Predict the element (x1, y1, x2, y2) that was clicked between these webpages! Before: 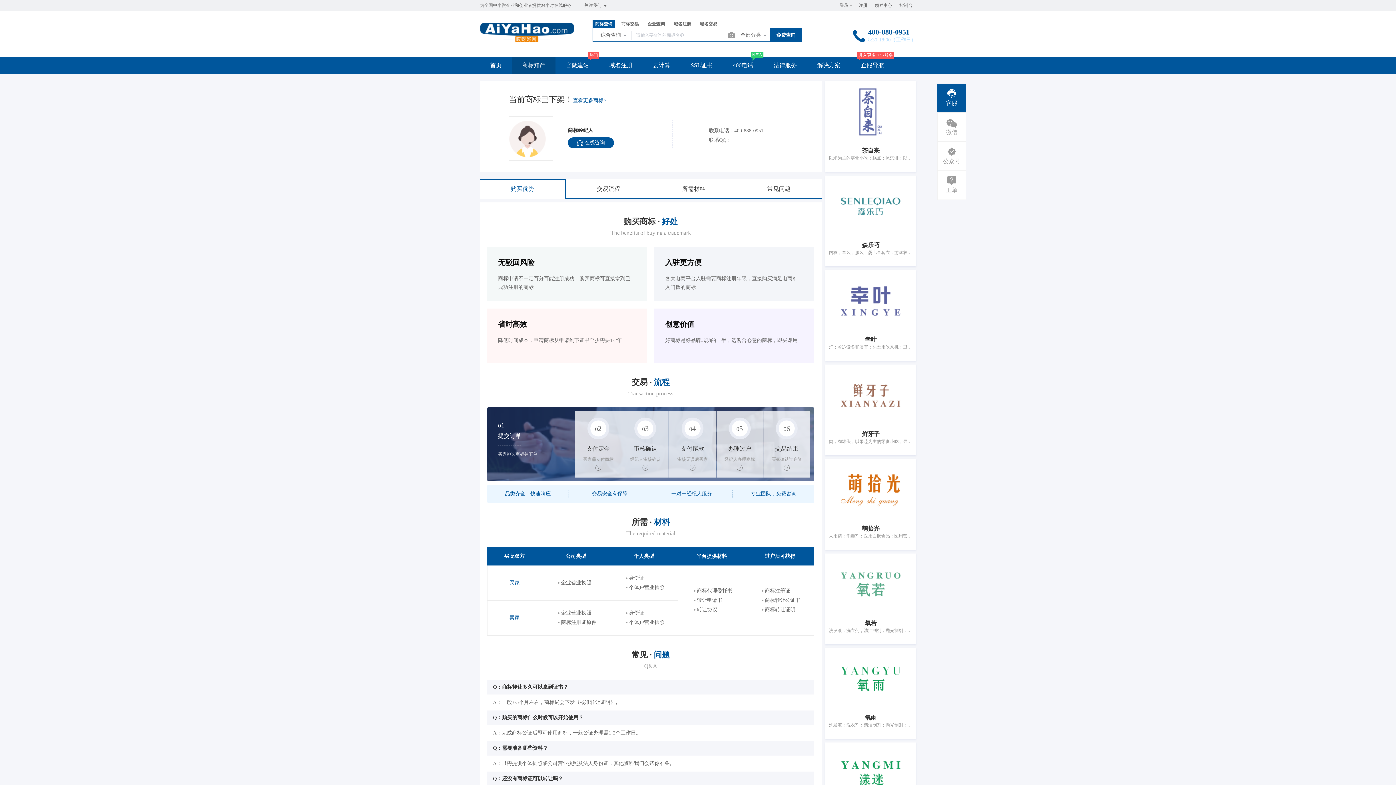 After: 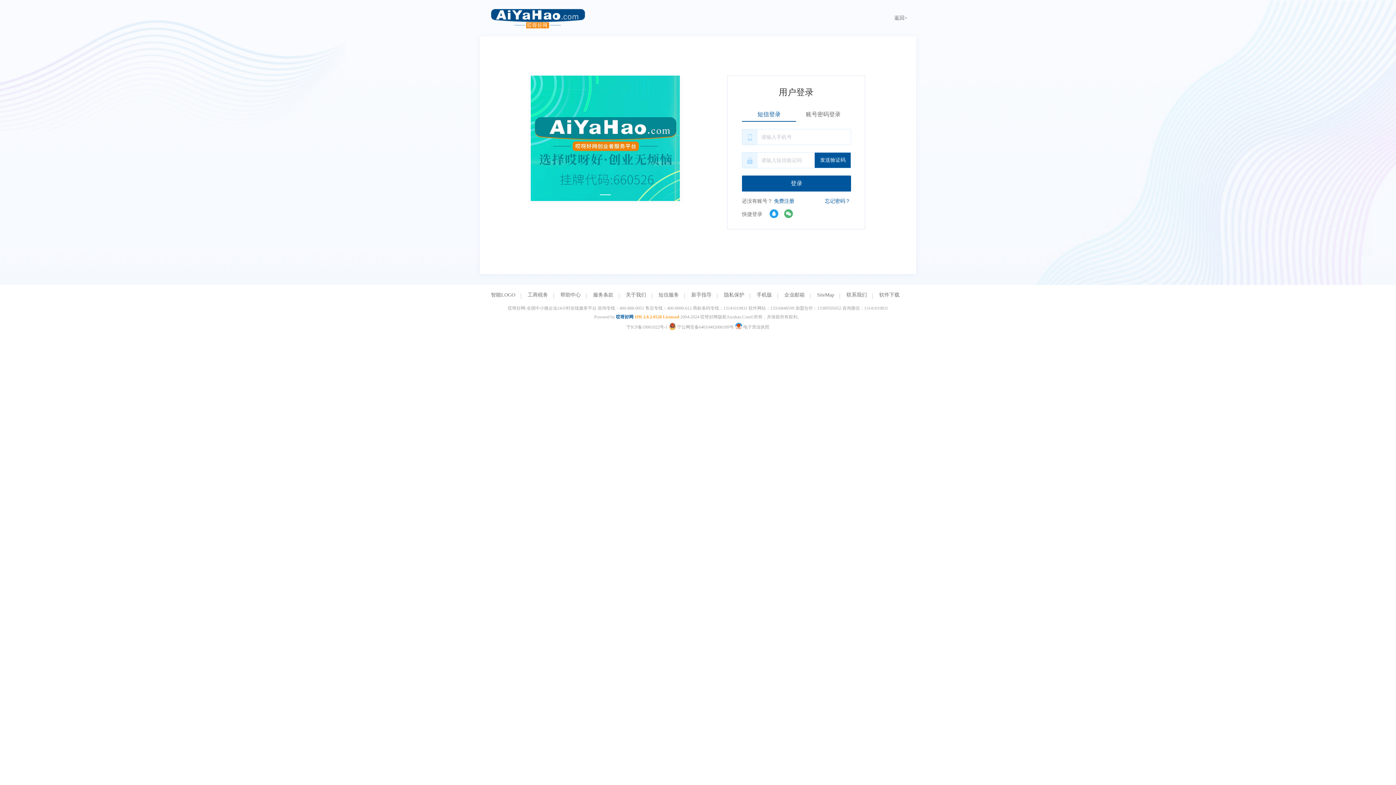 Action: label: 登录 bbox: (840, 0, 848, 10)